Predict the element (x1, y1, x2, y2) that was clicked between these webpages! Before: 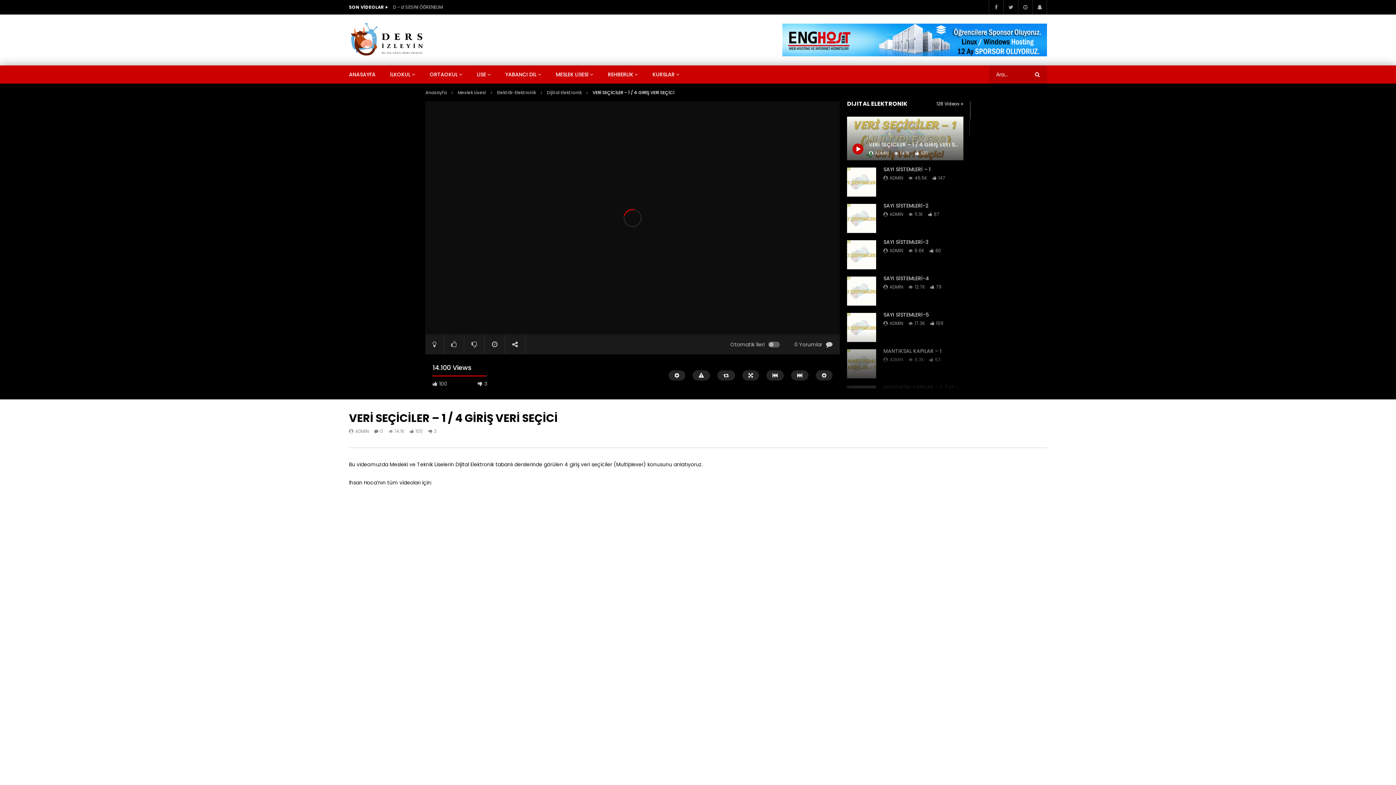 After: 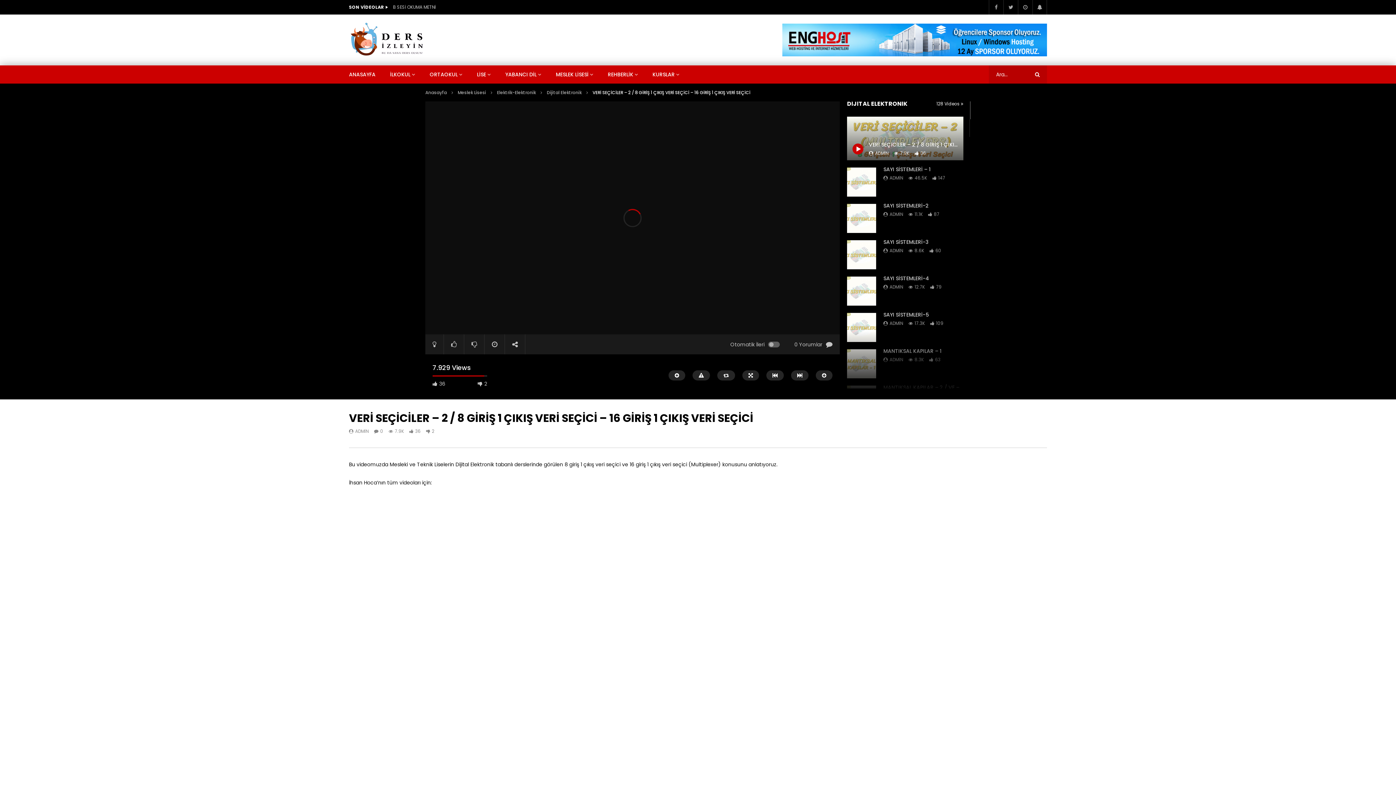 Action: bbox: (791, 370, 808, 380)